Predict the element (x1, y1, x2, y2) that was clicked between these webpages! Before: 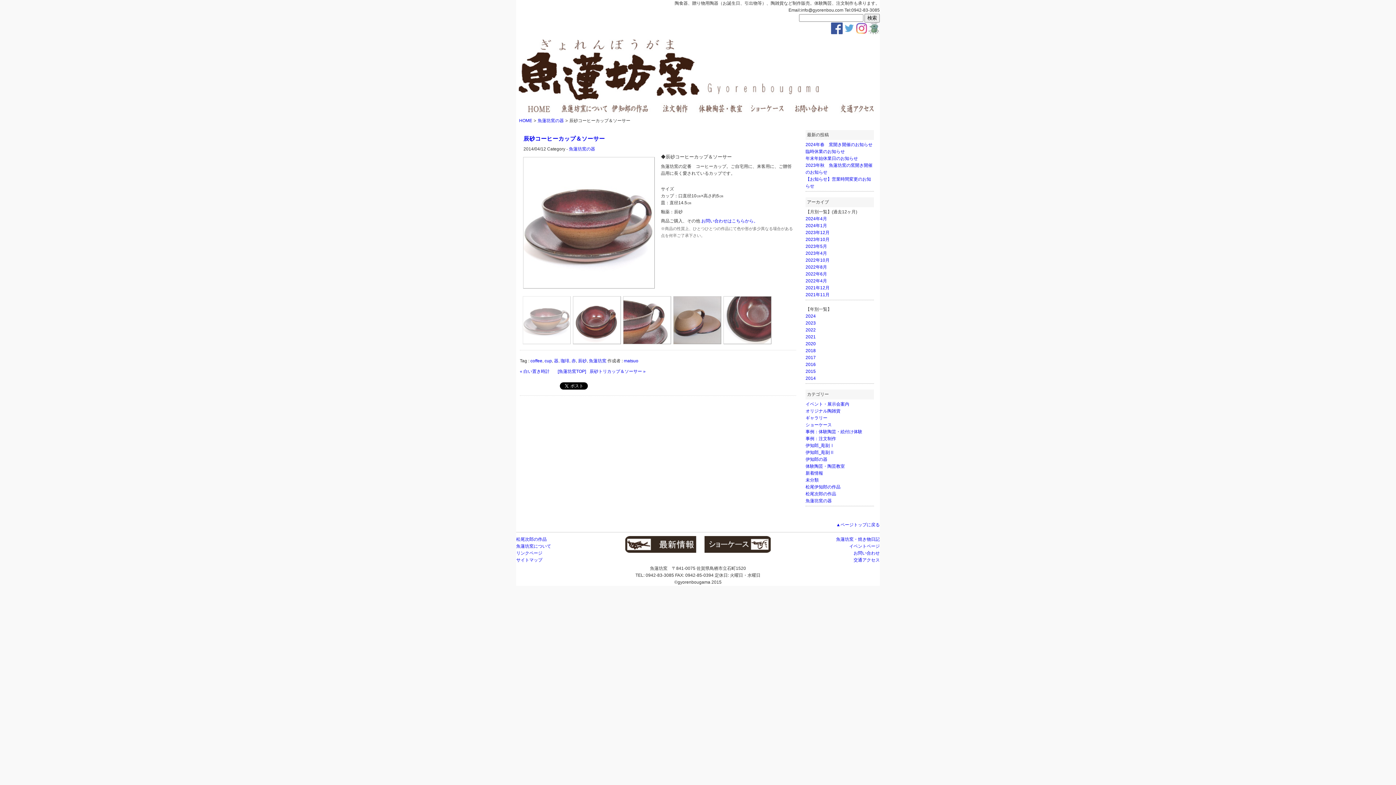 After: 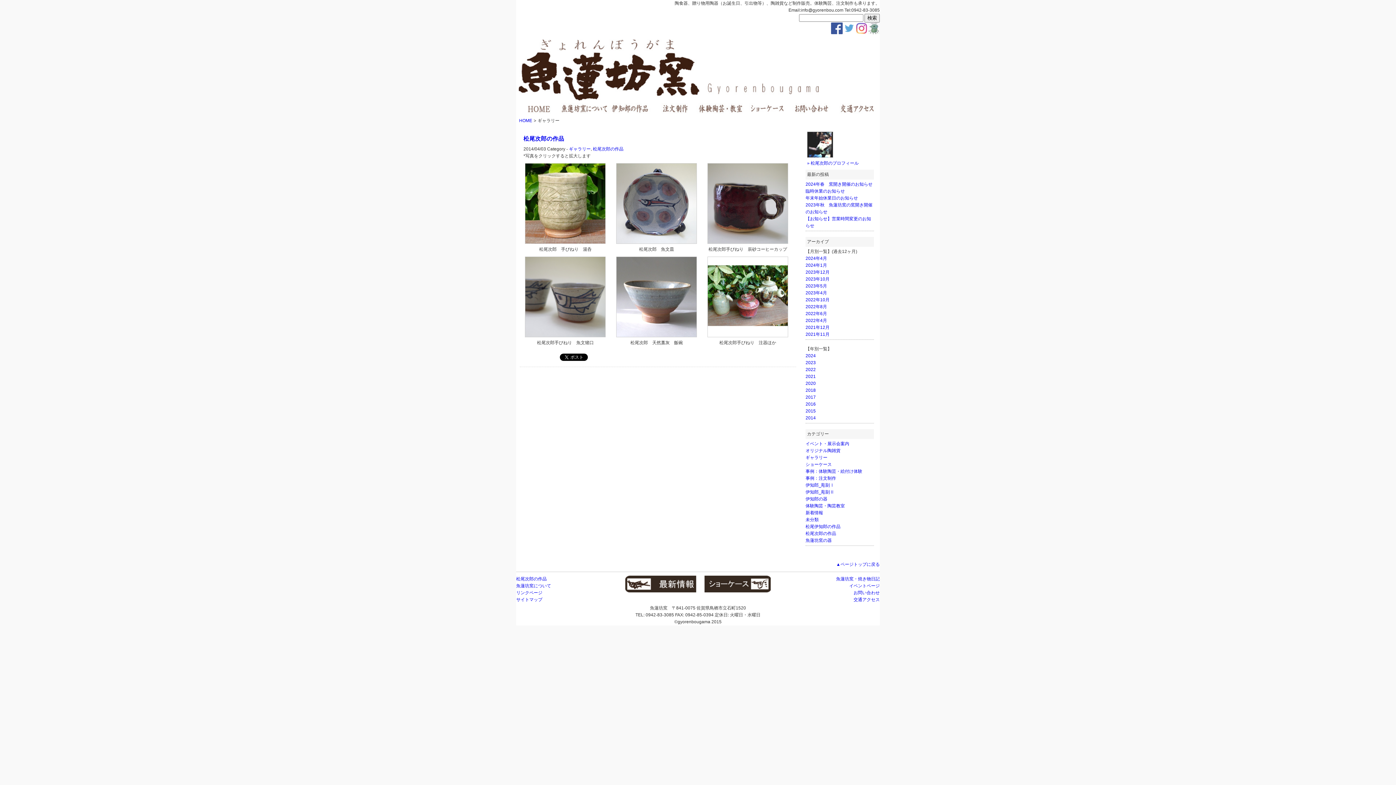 Action: label: ギャラリー bbox: (805, 415, 827, 420)